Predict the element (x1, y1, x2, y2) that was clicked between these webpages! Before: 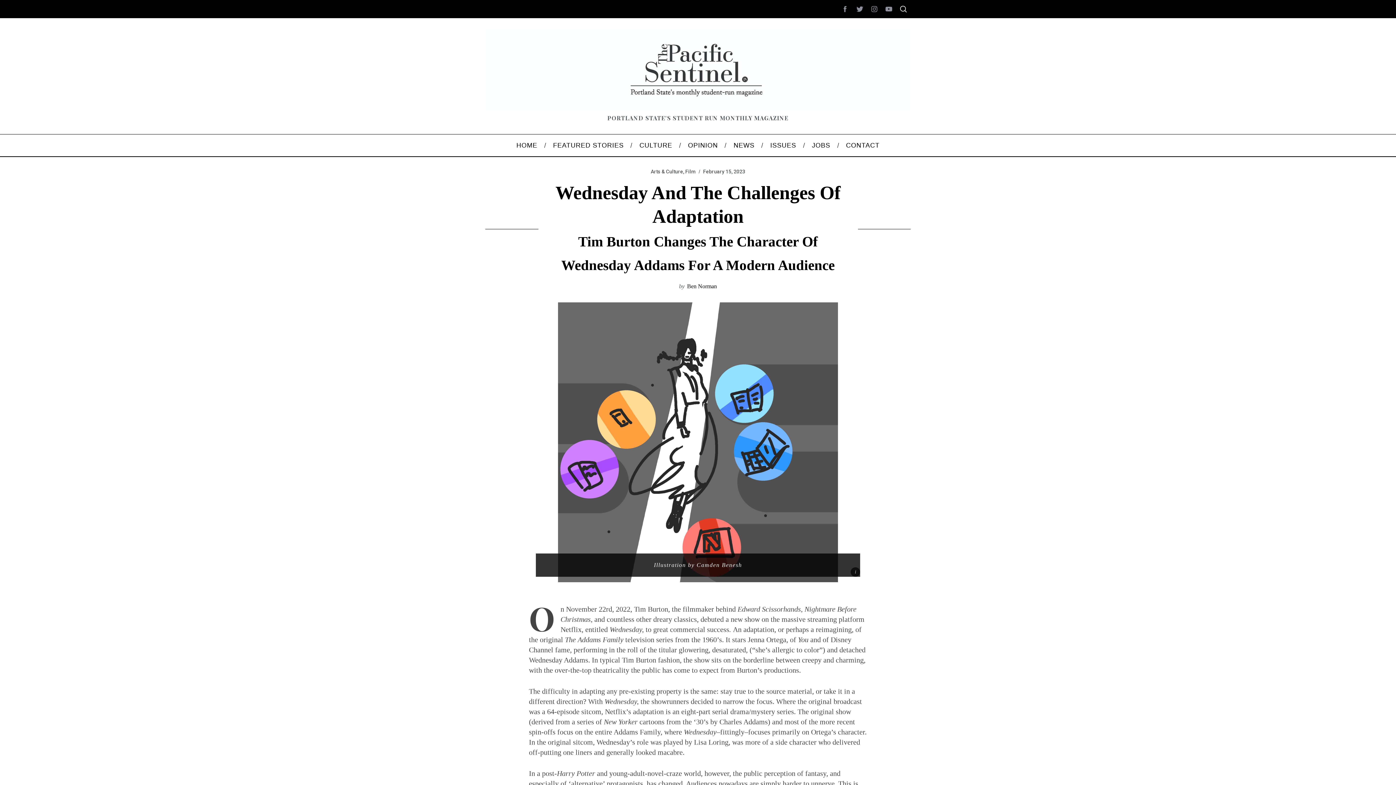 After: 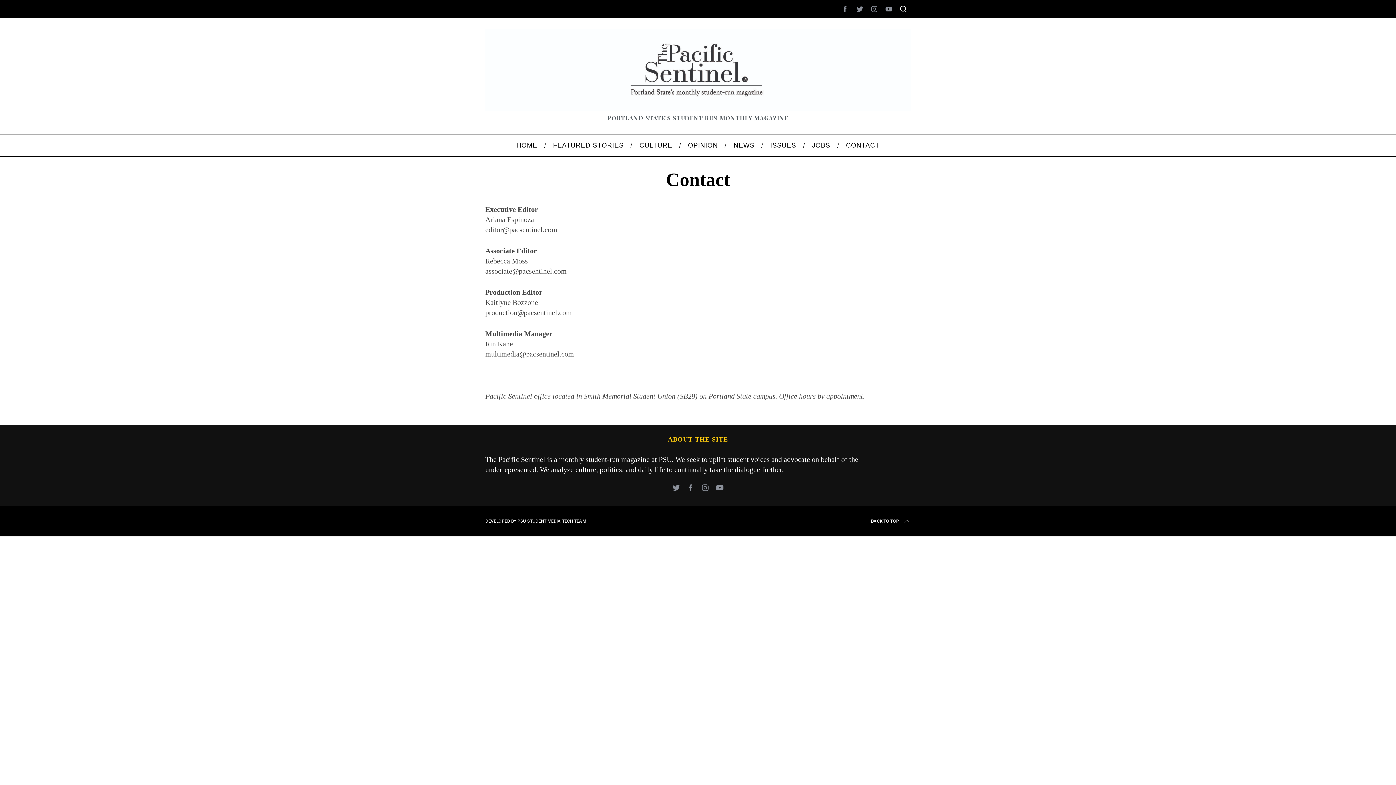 Action: label: CONTACT bbox: (838, 134, 887, 156)